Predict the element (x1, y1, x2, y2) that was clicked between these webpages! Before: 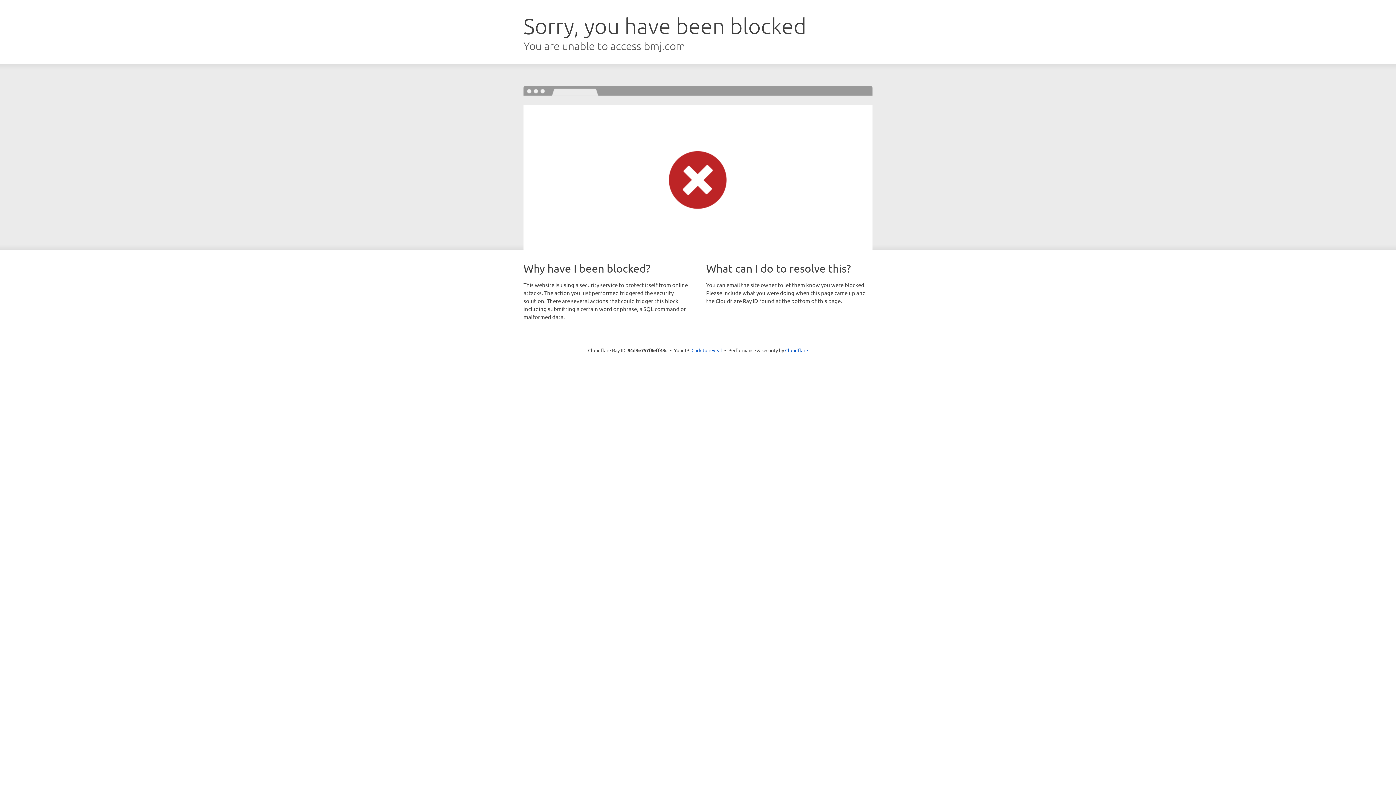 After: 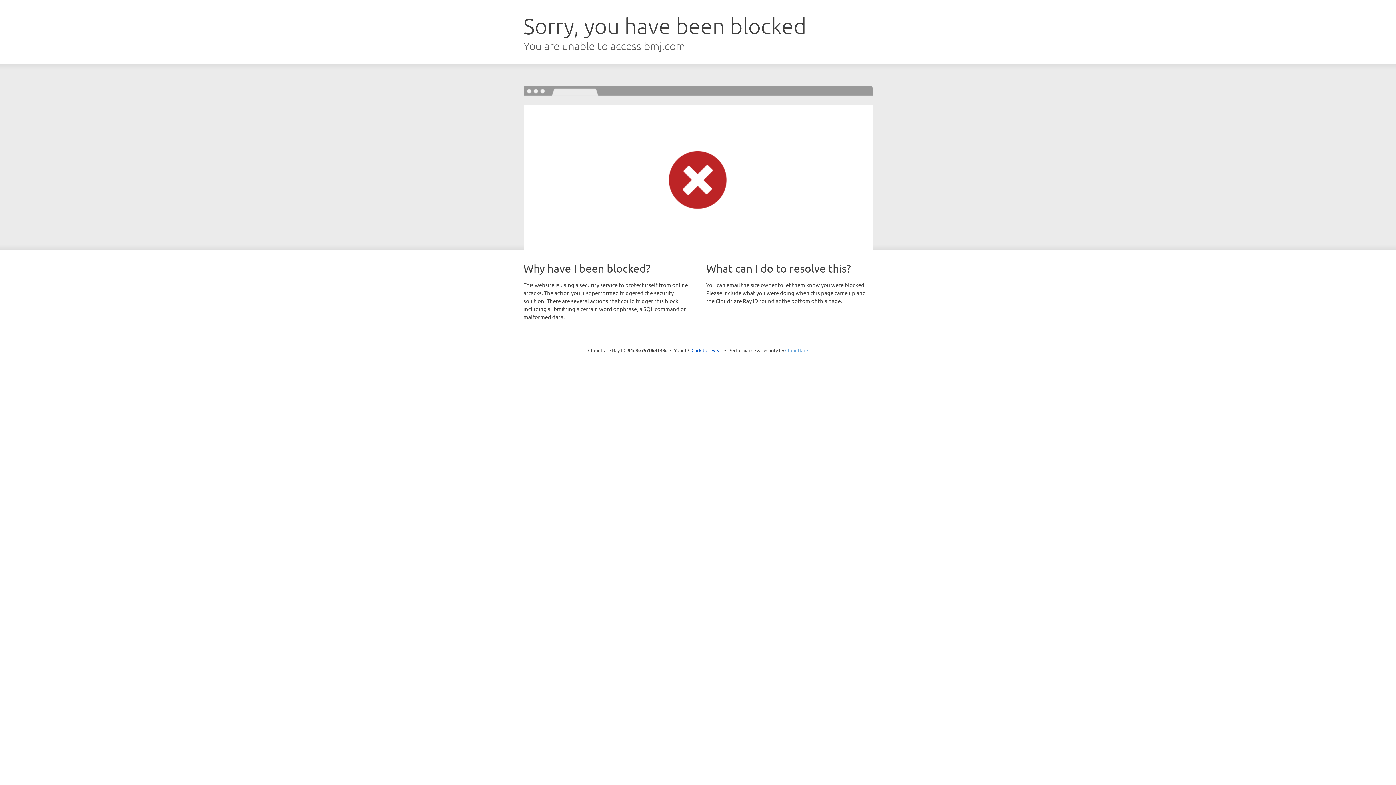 Action: label: Cloudflare bbox: (785, 347, 808, 353)